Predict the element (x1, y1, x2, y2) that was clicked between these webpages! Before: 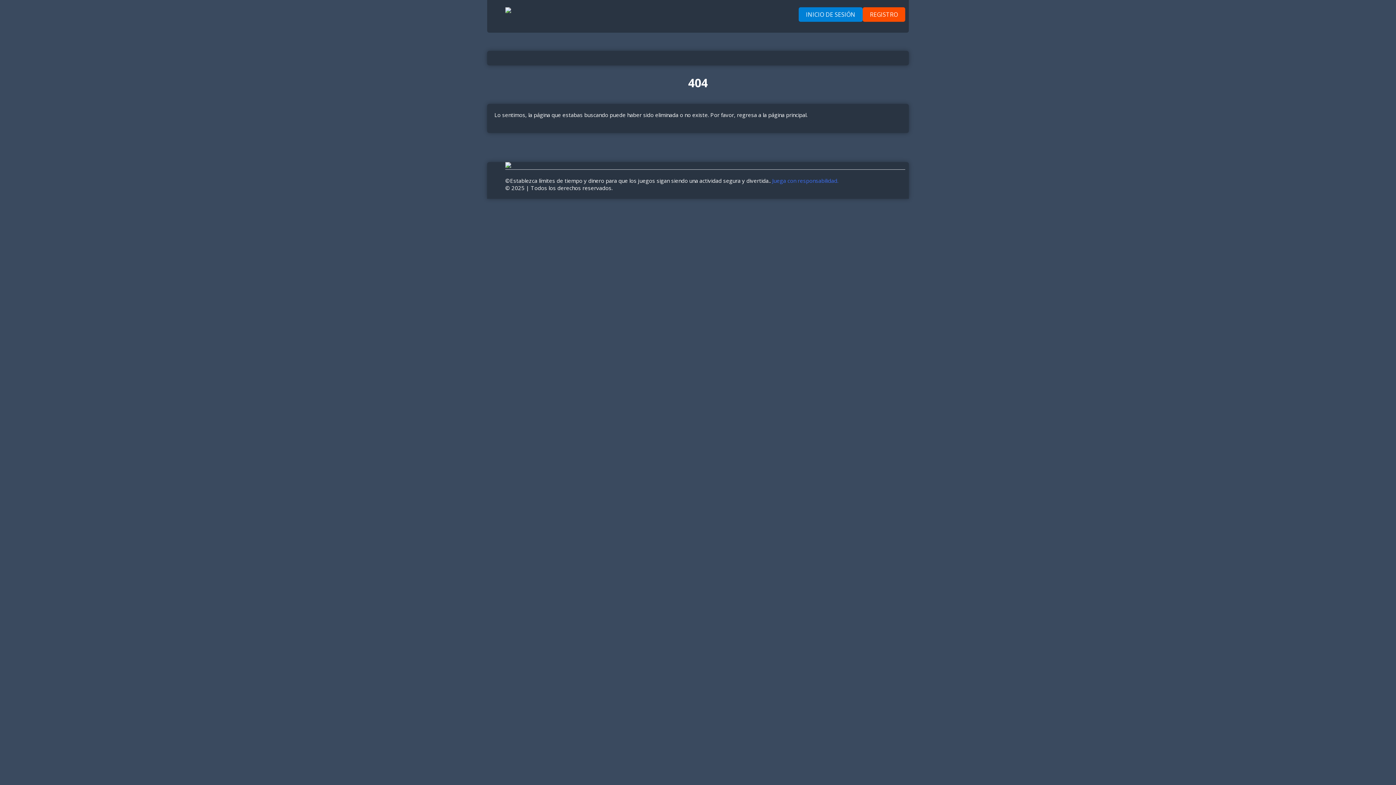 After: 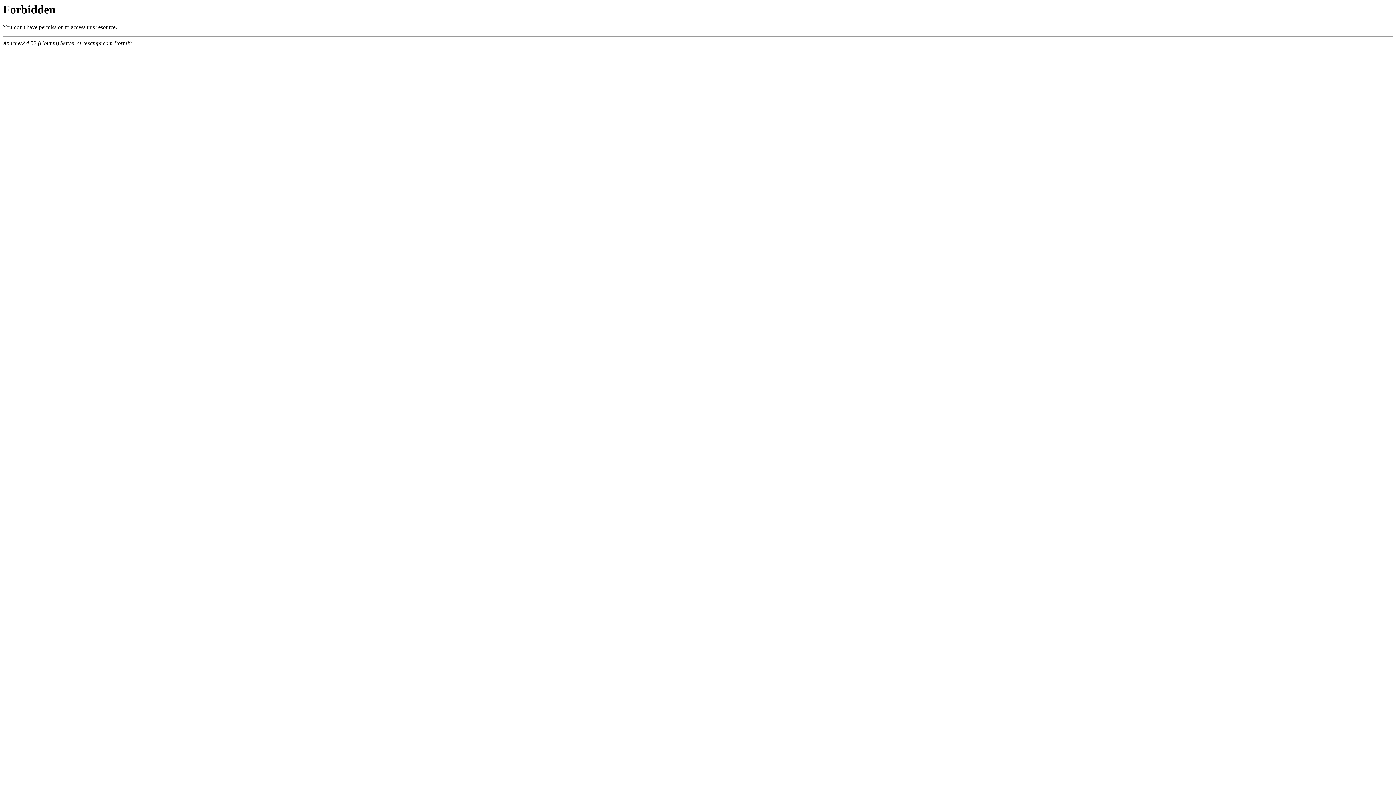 Action: bbox: (505, 162, 511, 169)